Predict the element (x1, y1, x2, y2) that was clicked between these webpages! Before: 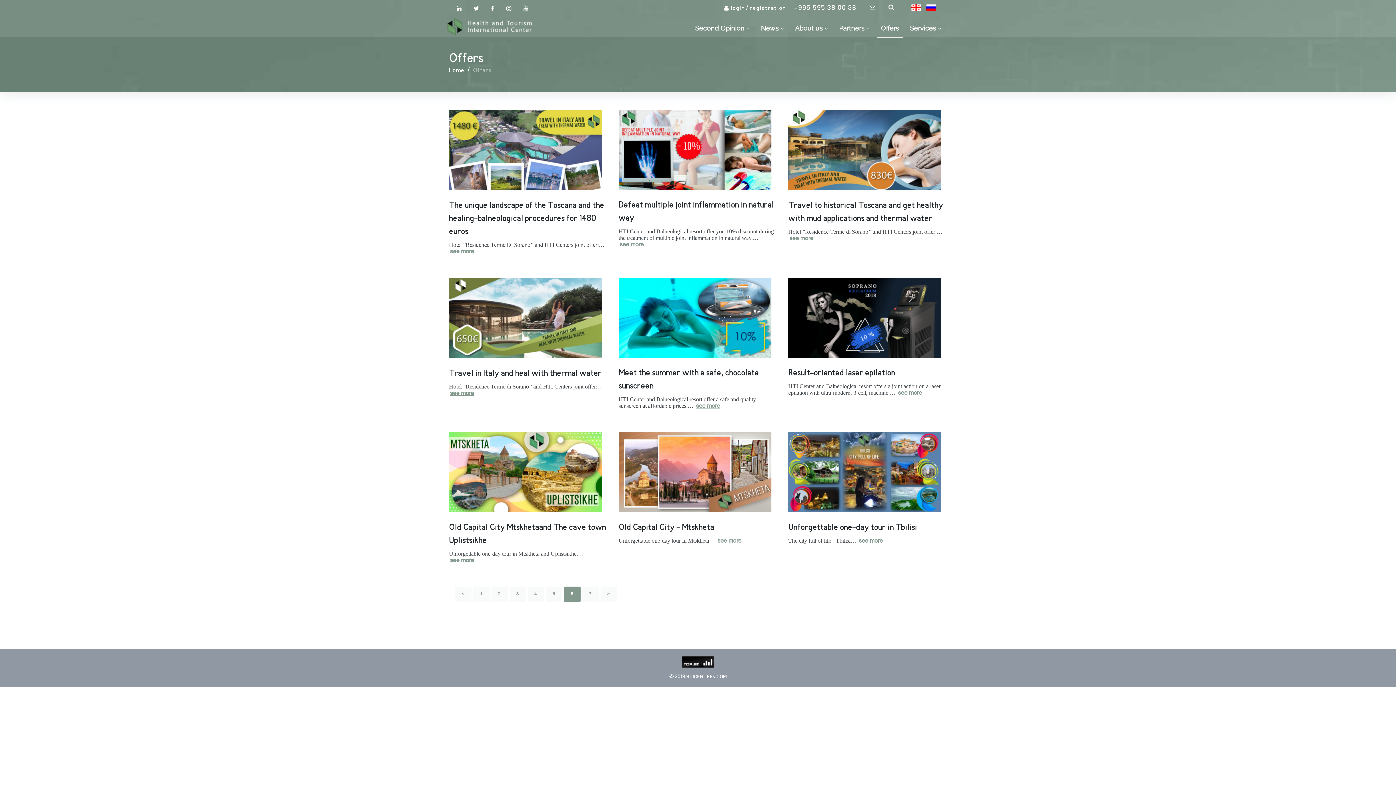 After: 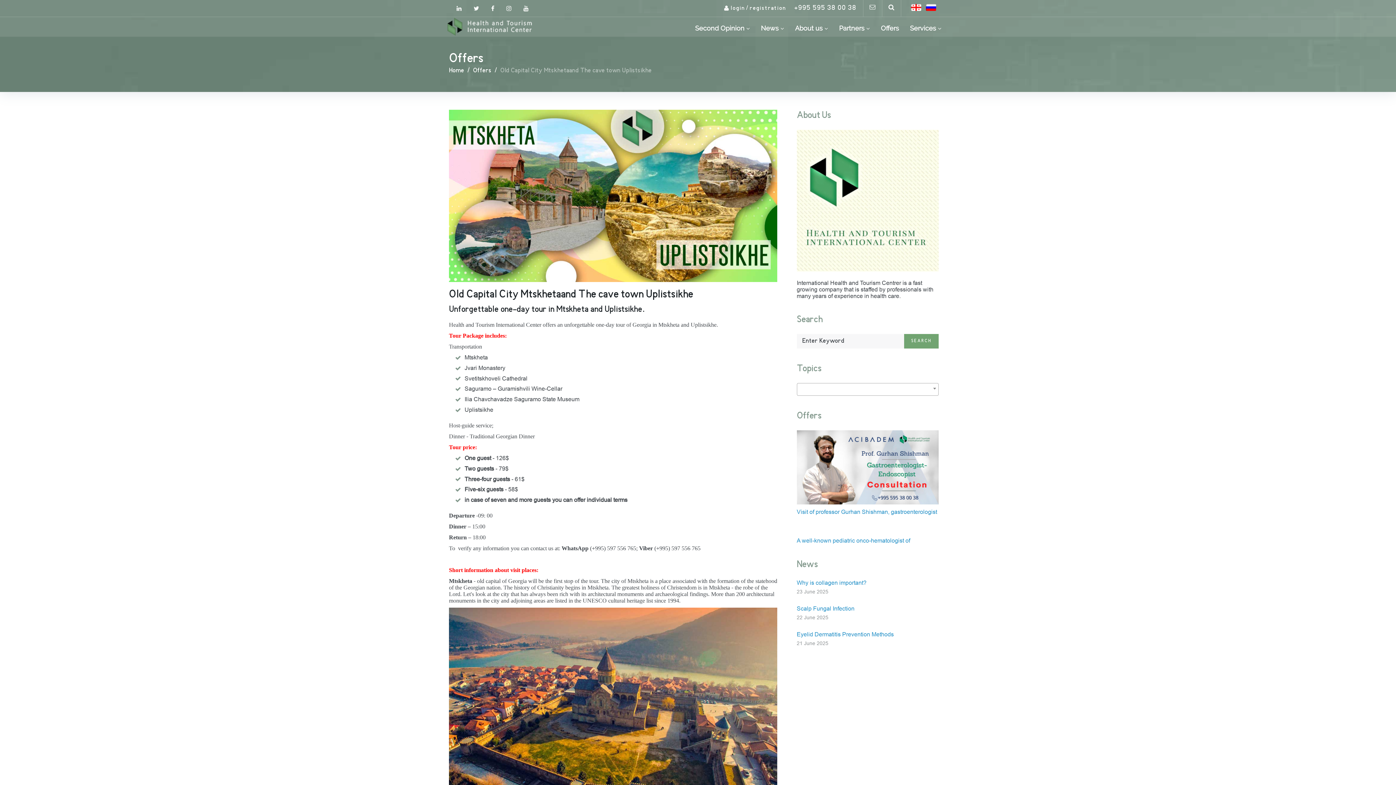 Action: bbox: (449, 432, 601, 439)